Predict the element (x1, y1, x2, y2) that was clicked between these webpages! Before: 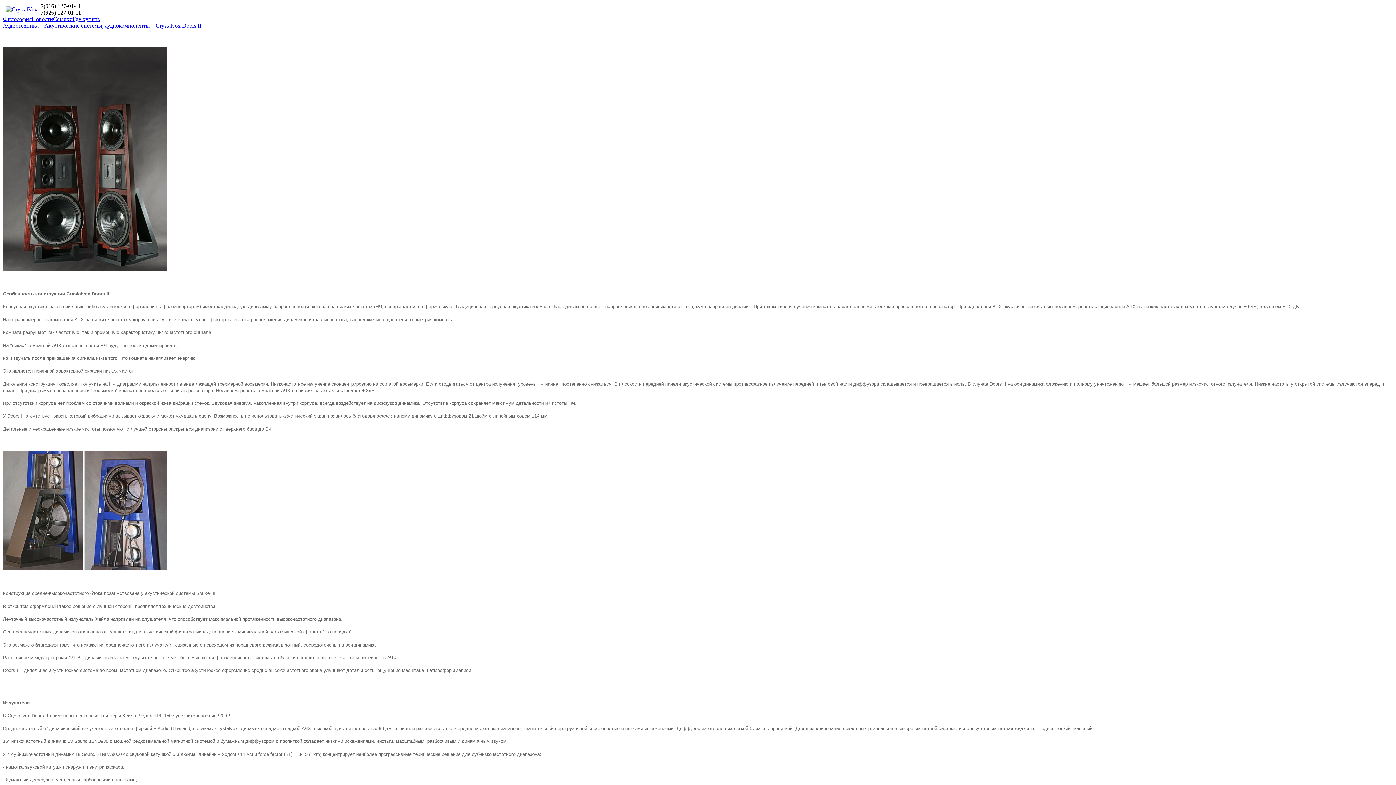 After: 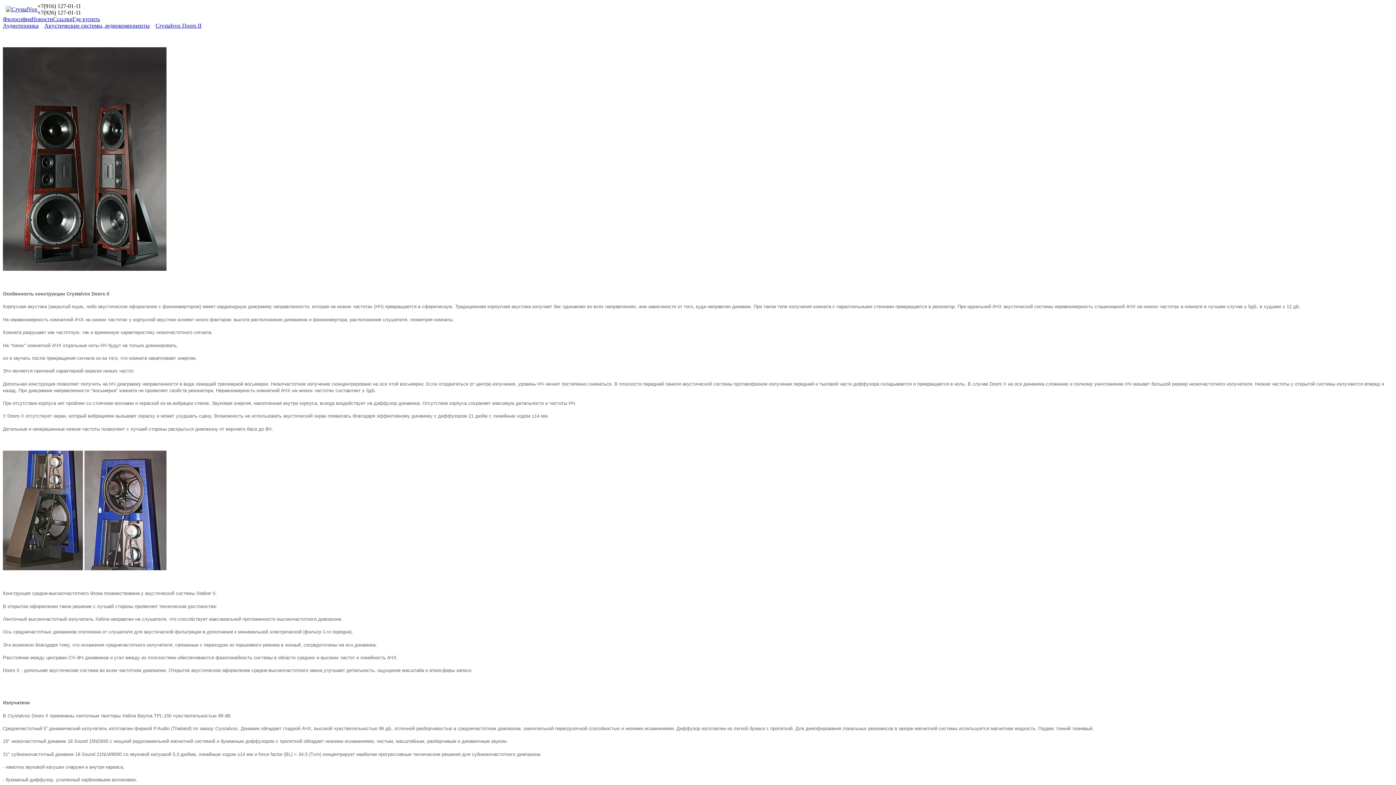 Action: label: Crystalvox Doors II bbox: (155, 22, 201, 28)